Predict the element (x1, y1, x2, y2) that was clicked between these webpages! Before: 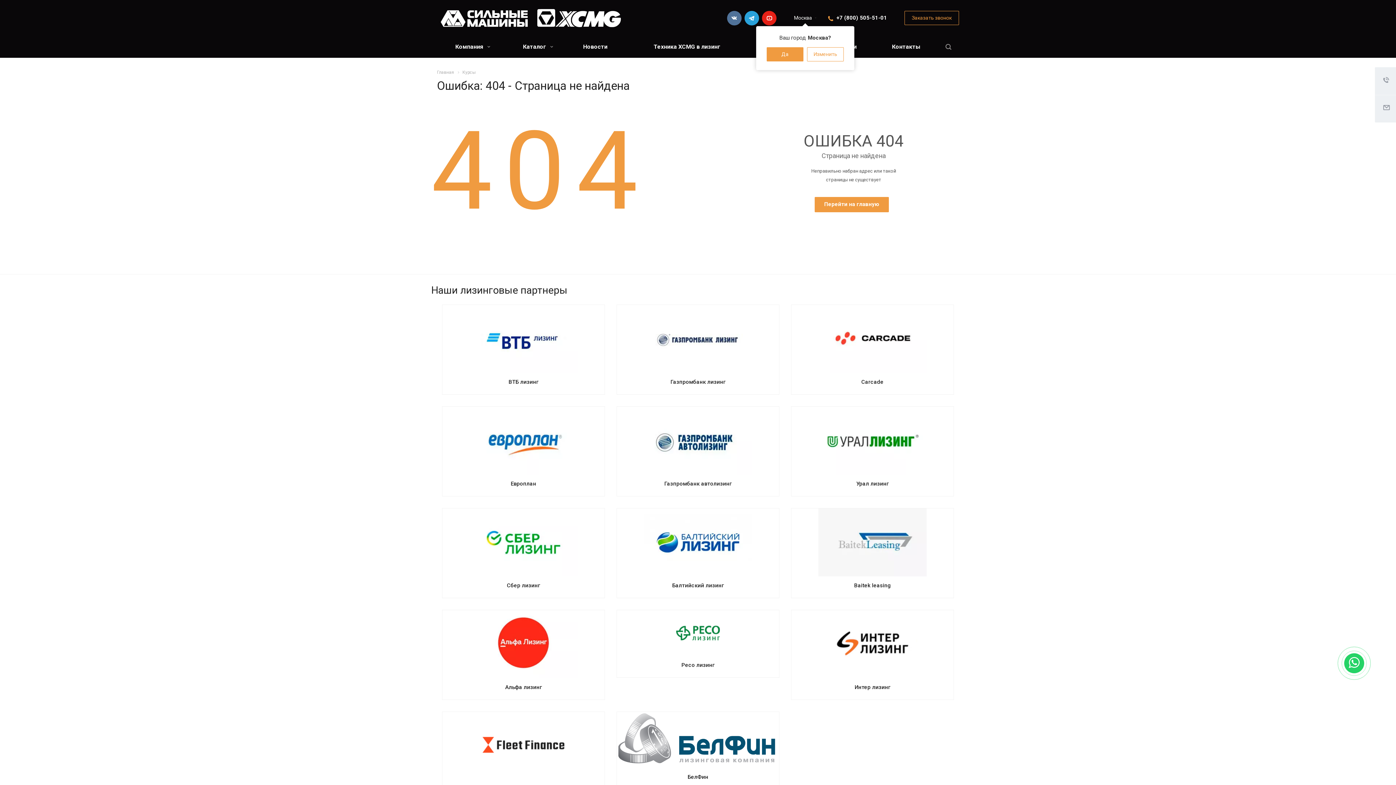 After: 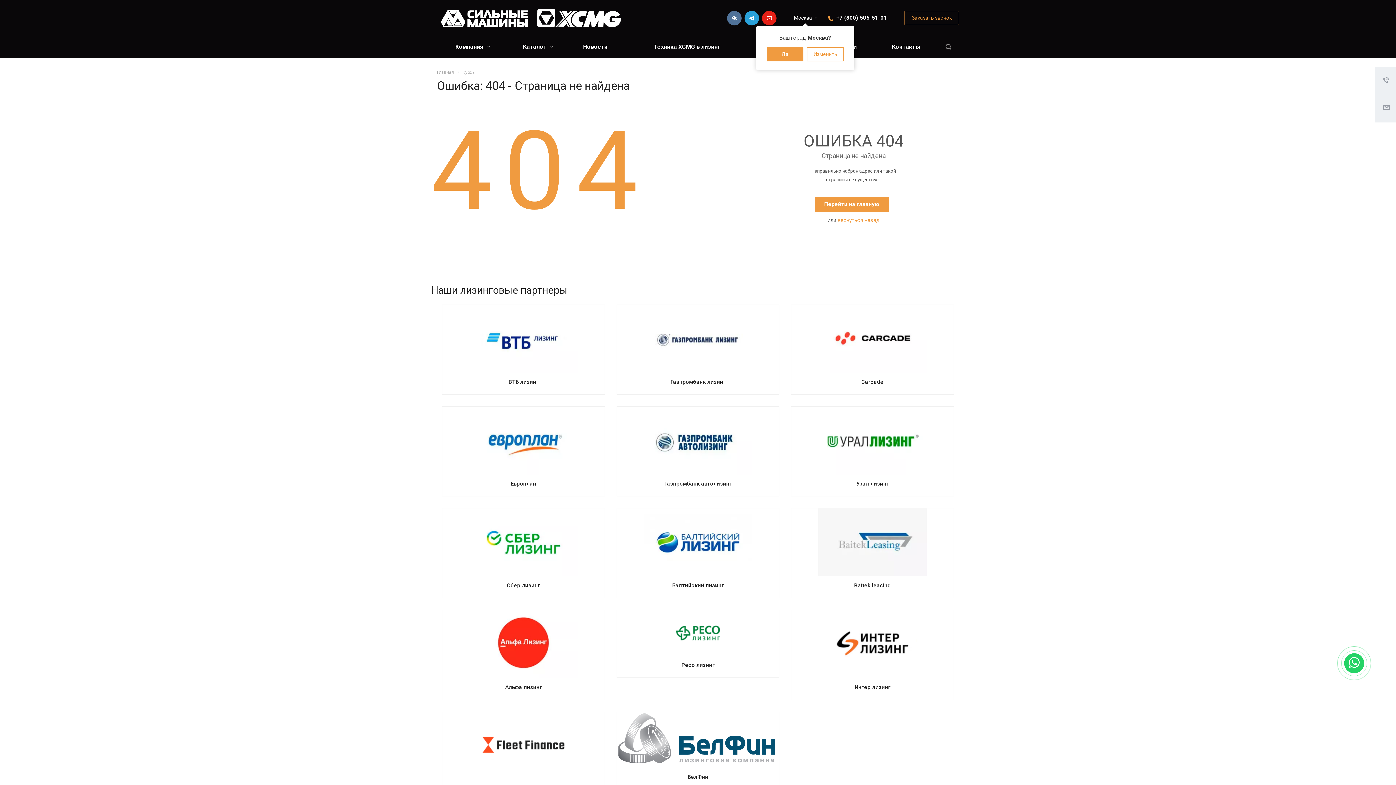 Action: label: Baitek leasing bbox: (854, 582, 891, 589)